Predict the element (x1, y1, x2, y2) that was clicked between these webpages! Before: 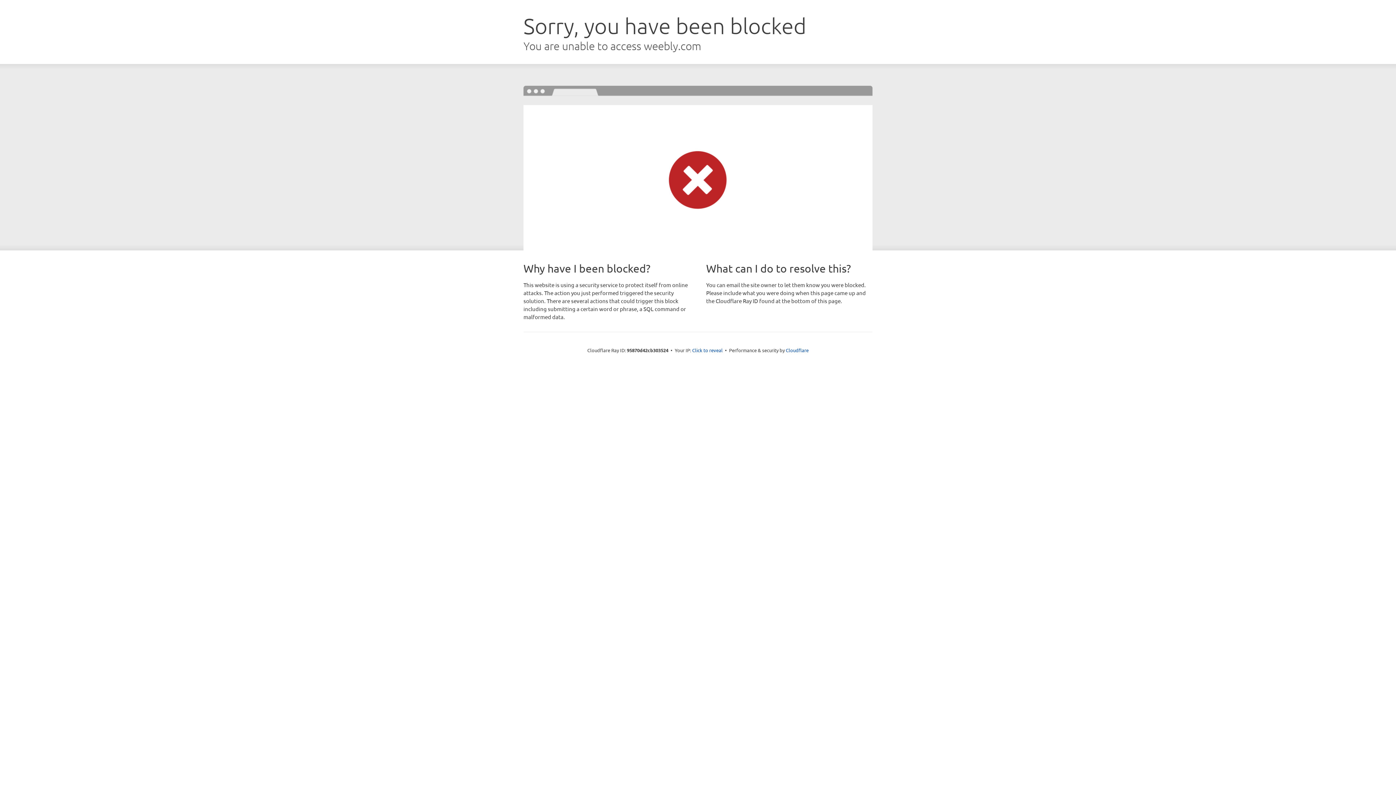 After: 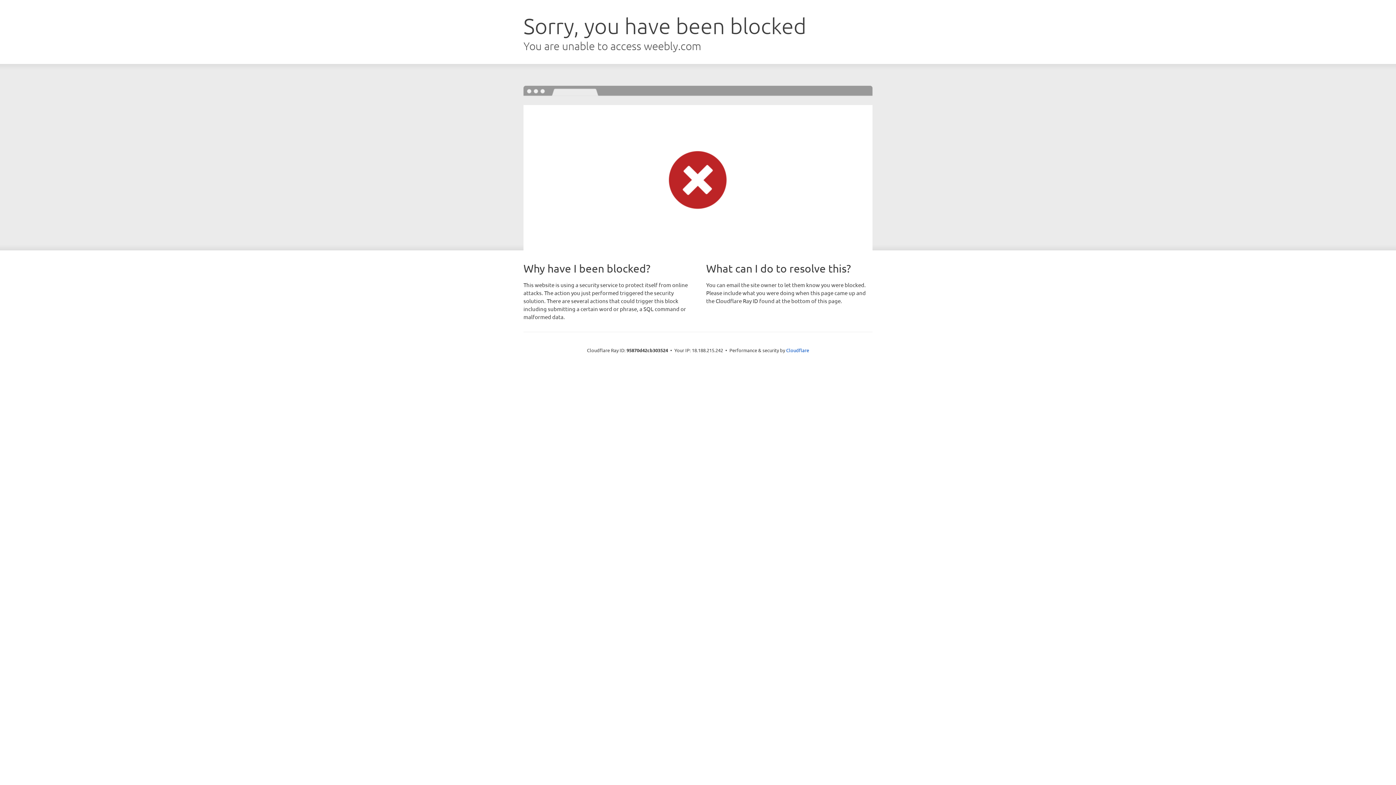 Action: bbox: (692, 346, 722, 353) label: Click to reveal